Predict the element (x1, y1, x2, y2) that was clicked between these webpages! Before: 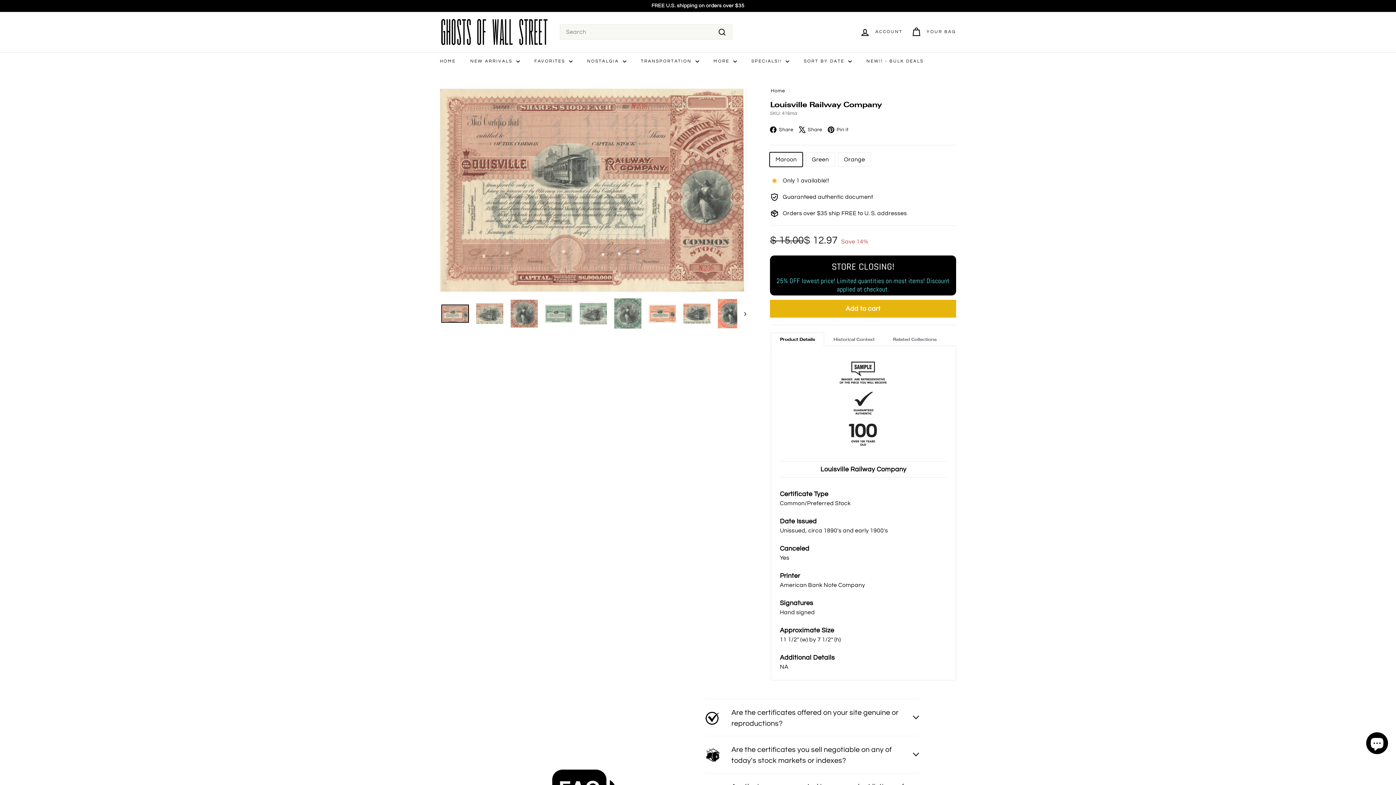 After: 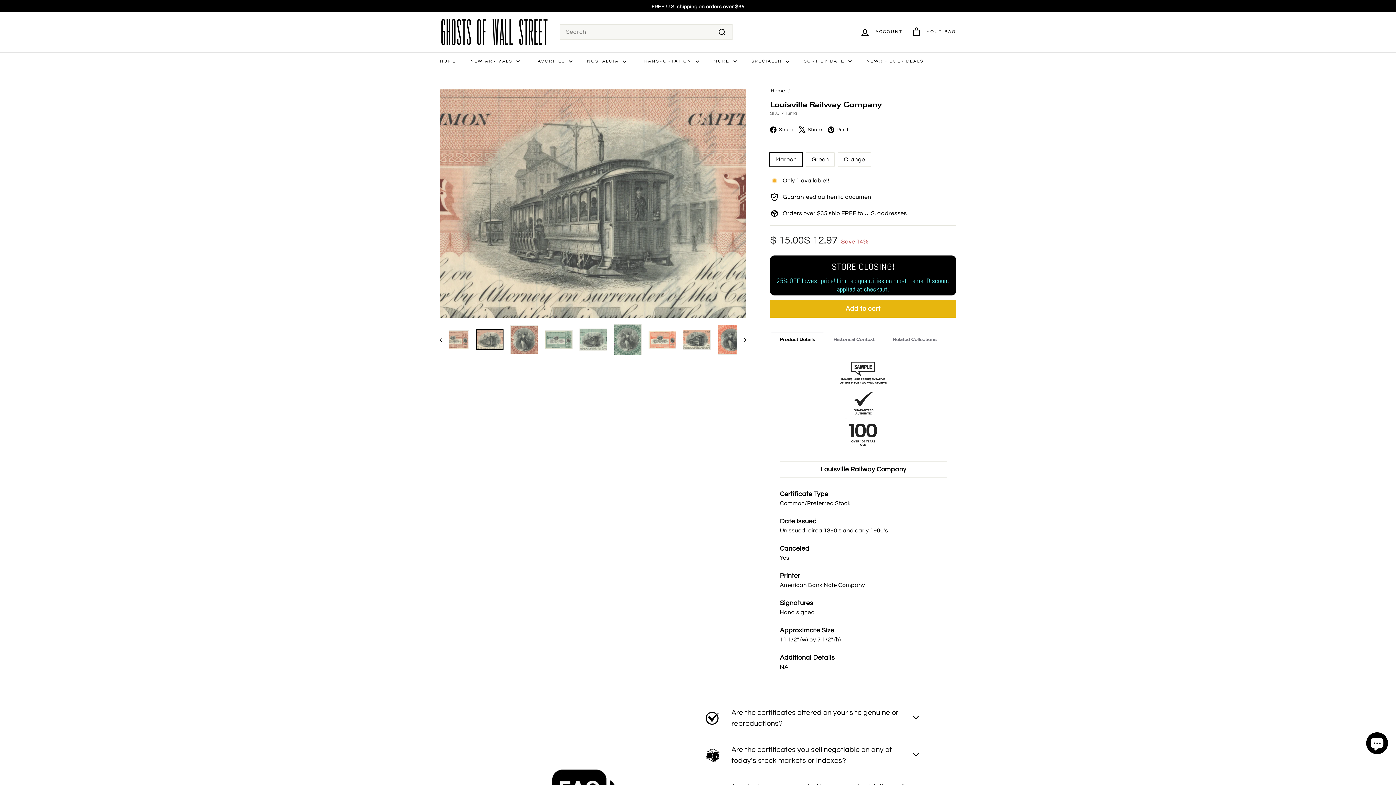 Action: bbox: (475, 303, 503, 324)